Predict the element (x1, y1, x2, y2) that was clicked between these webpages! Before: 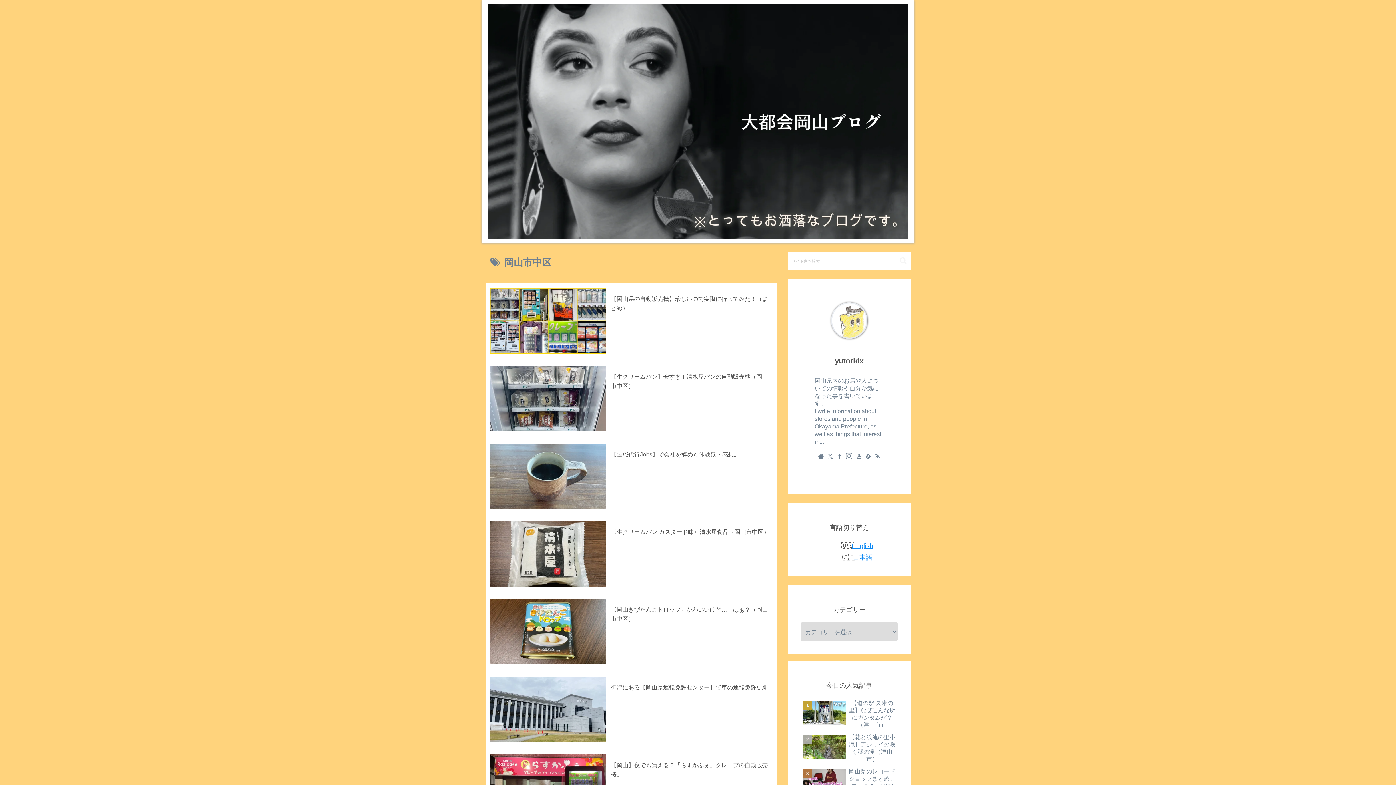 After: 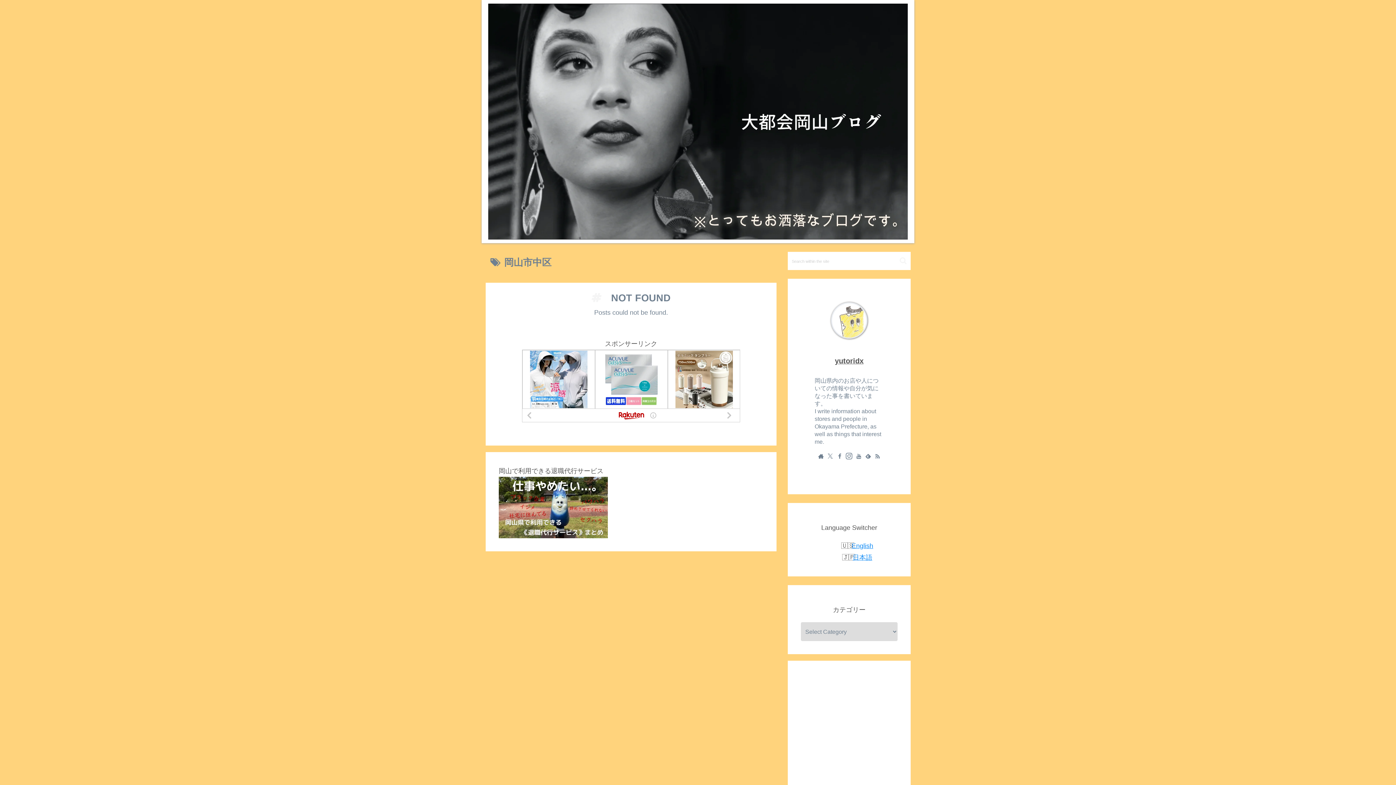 Action: label: English bbox: (852, 542, 873, 549)